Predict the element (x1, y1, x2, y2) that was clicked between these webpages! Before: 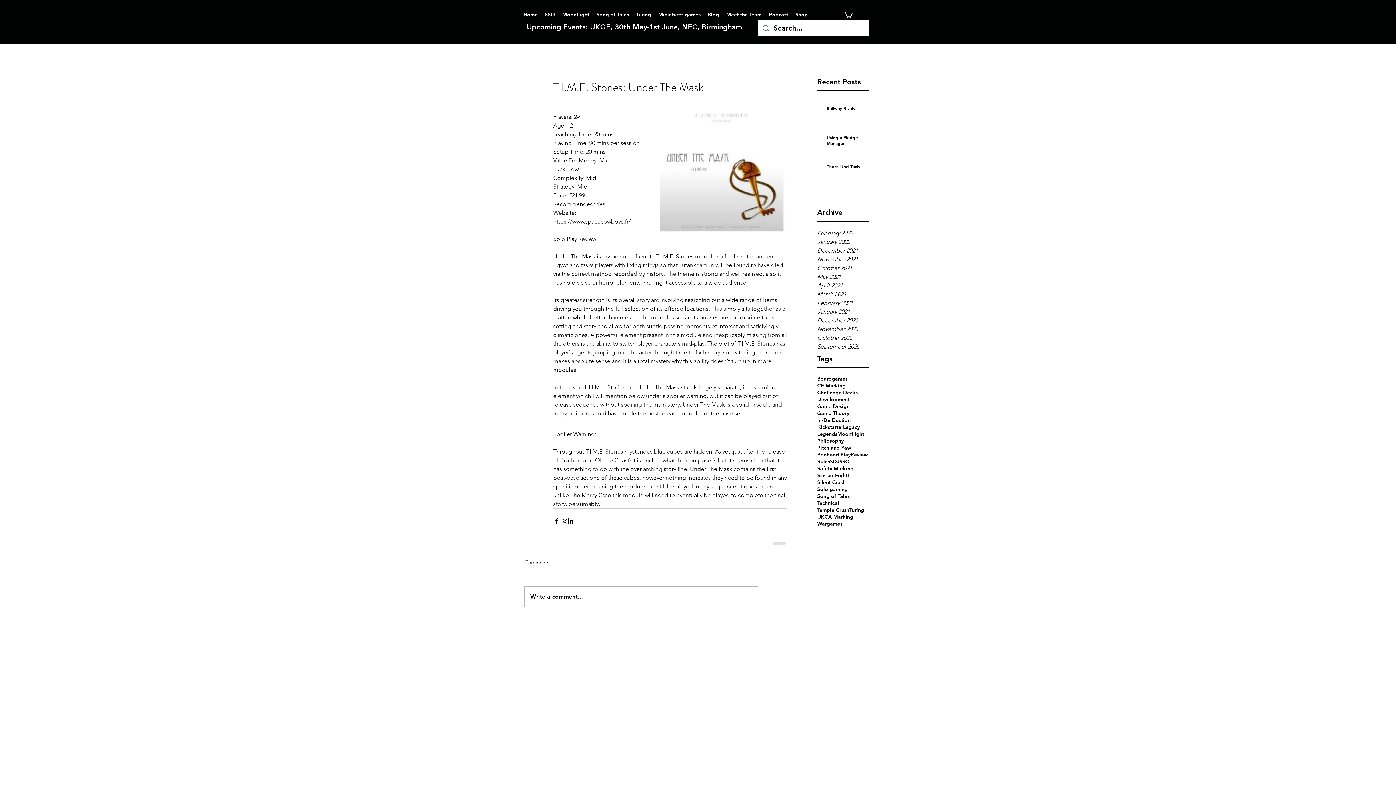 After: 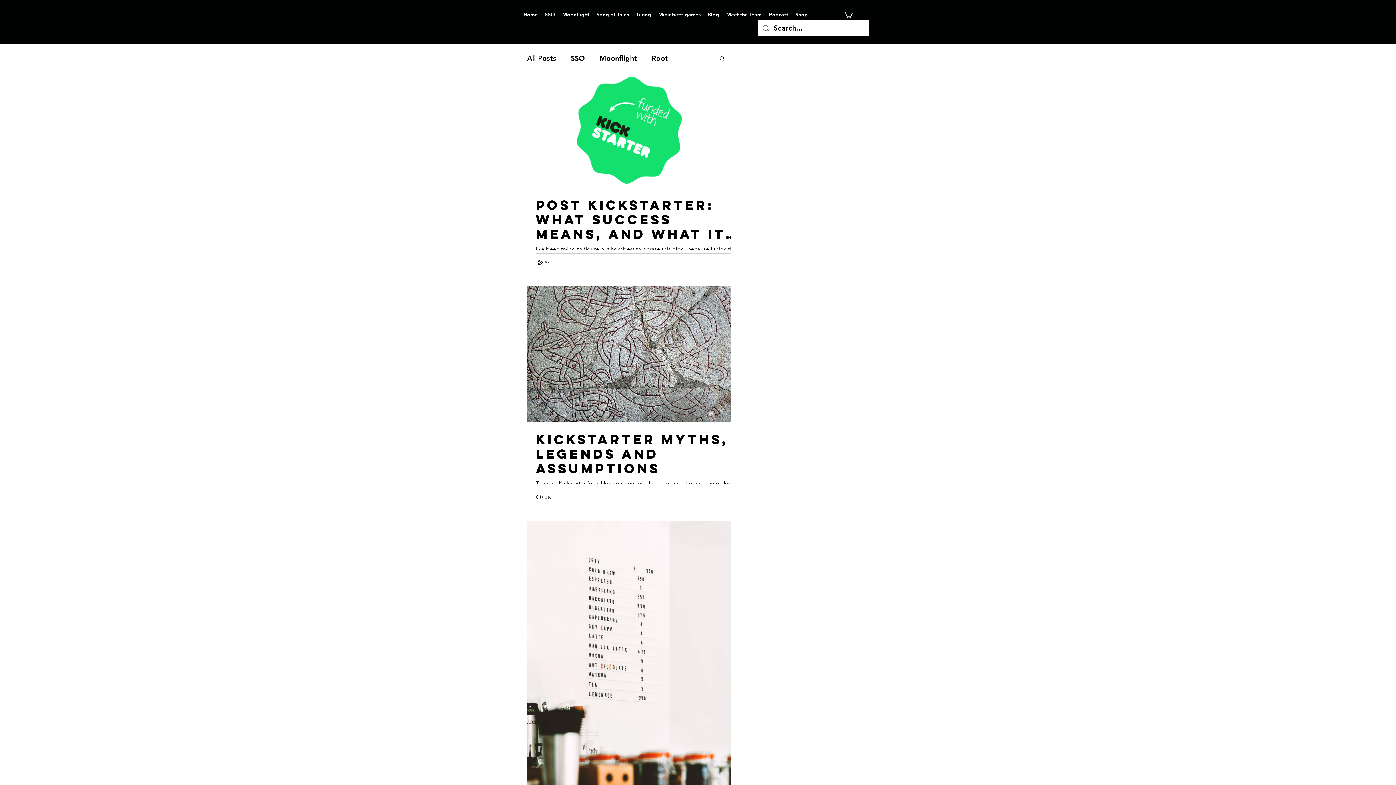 Action: label: January 2021 bbox: (817, 307, 869, 316)